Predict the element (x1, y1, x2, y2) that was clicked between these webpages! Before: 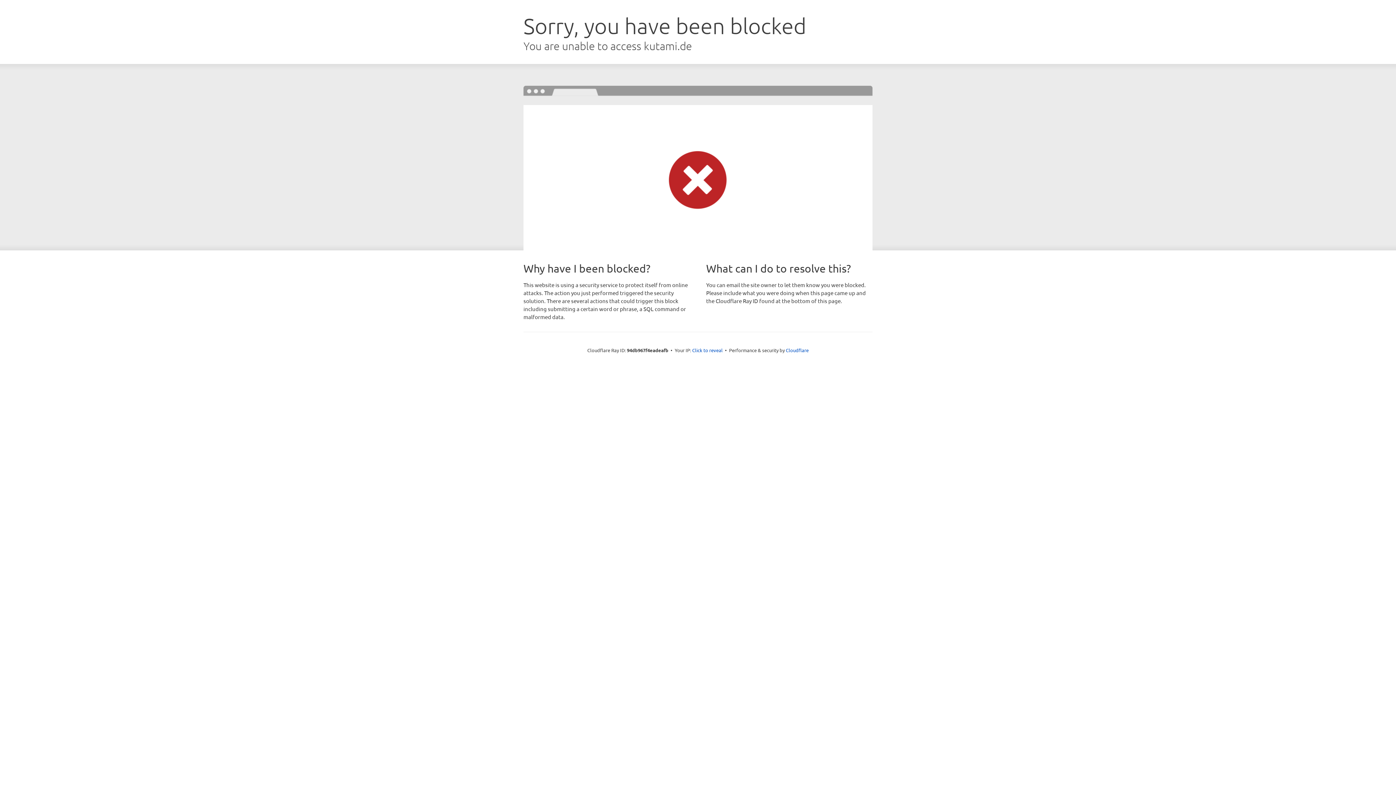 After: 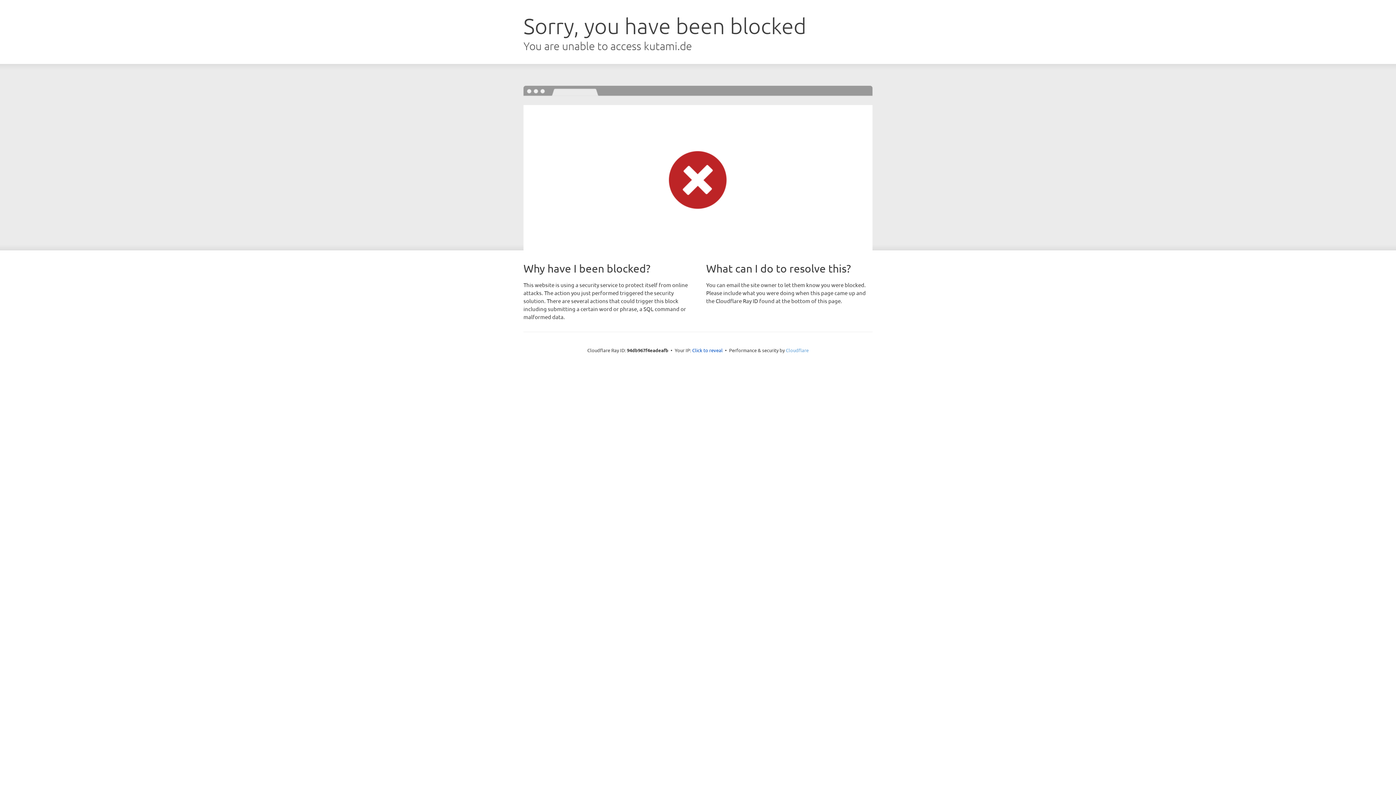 Action: bbox: (786, 347, 808, 353) label: Cloudflare